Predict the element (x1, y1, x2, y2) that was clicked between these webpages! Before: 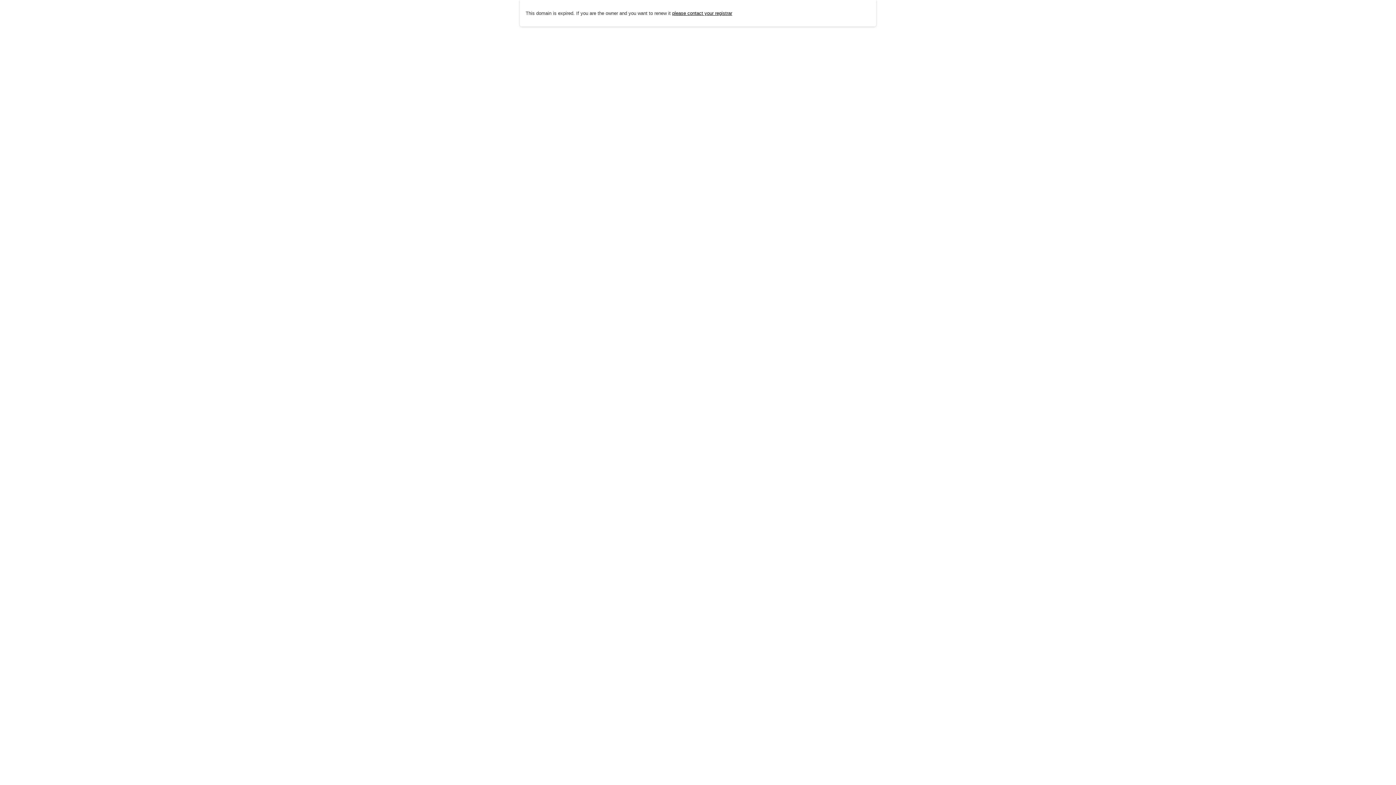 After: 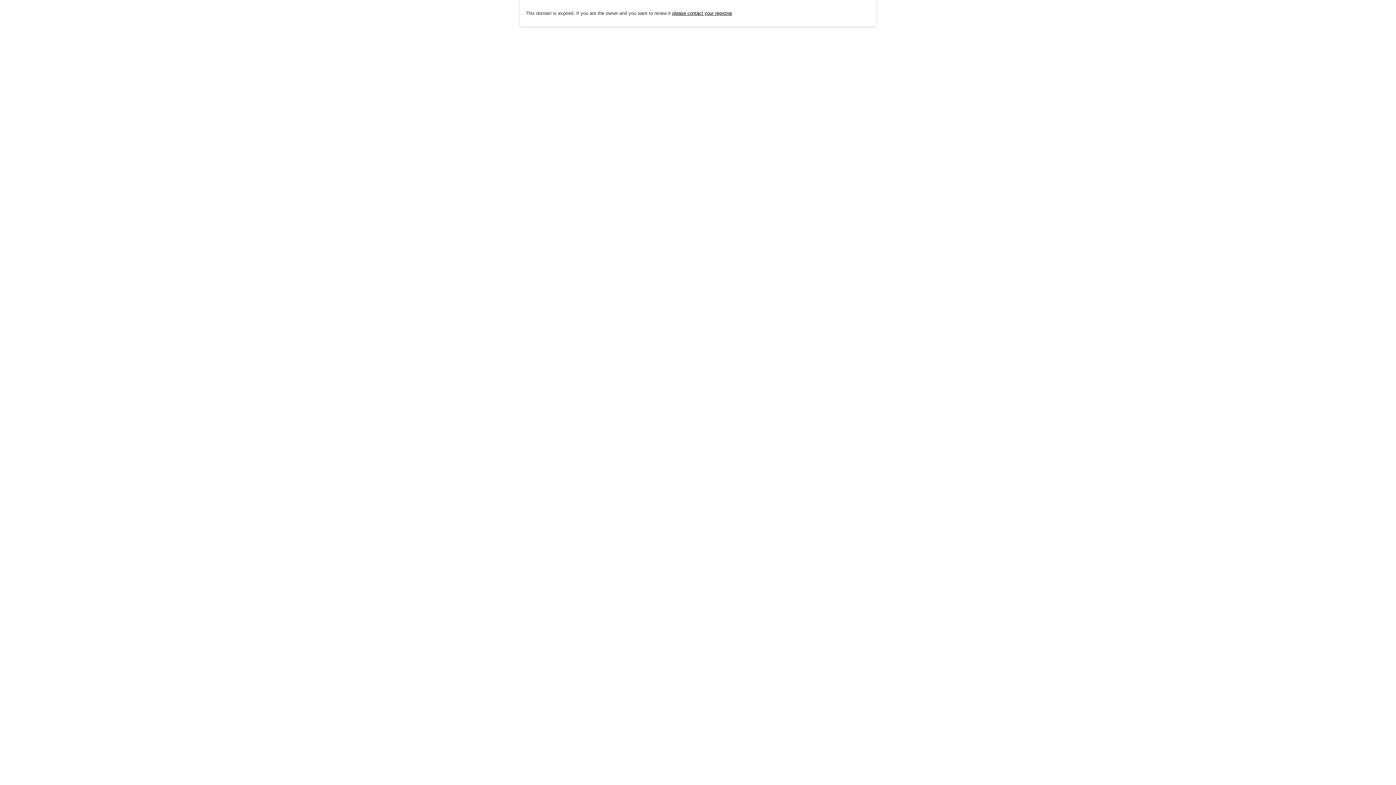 Action: label: please contact your registrar bbox: (672, 10, 732, 15)